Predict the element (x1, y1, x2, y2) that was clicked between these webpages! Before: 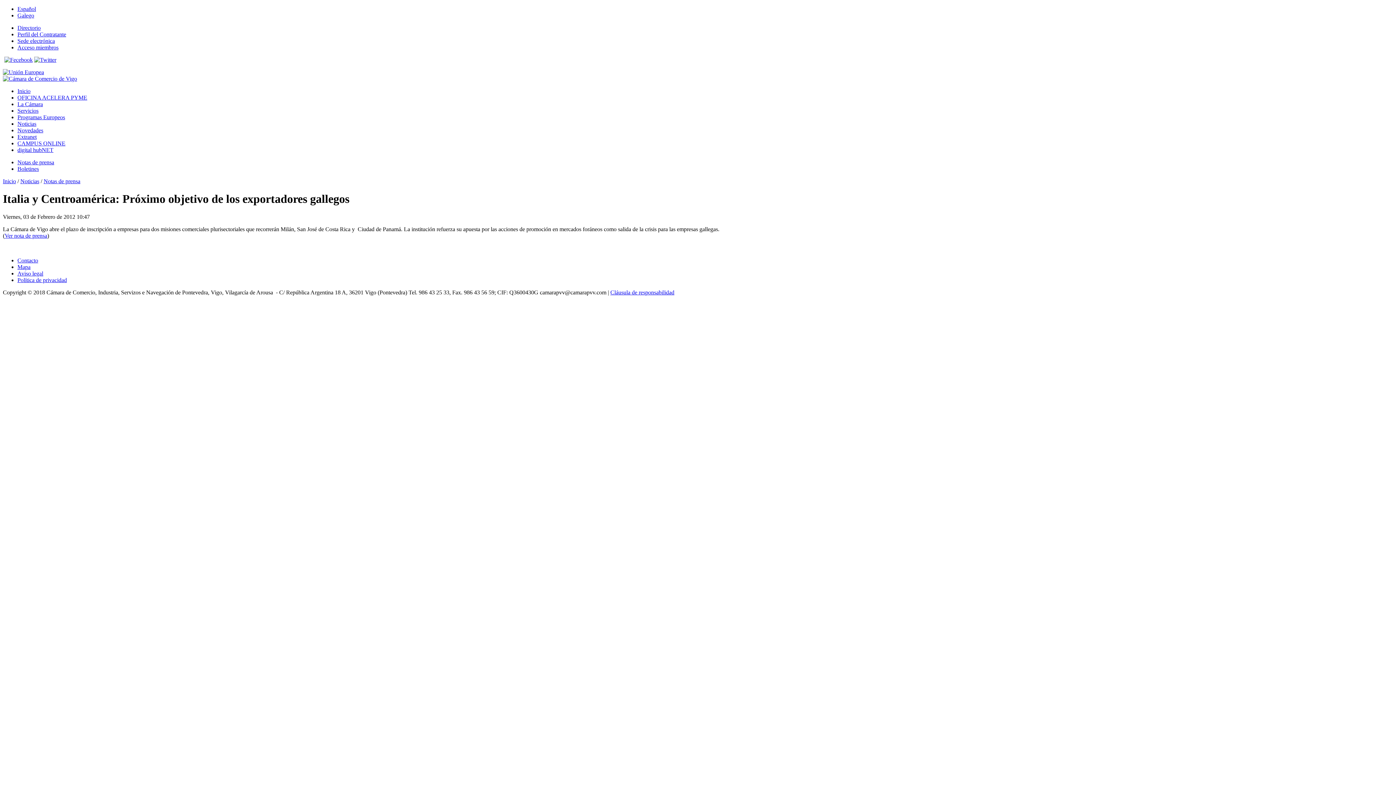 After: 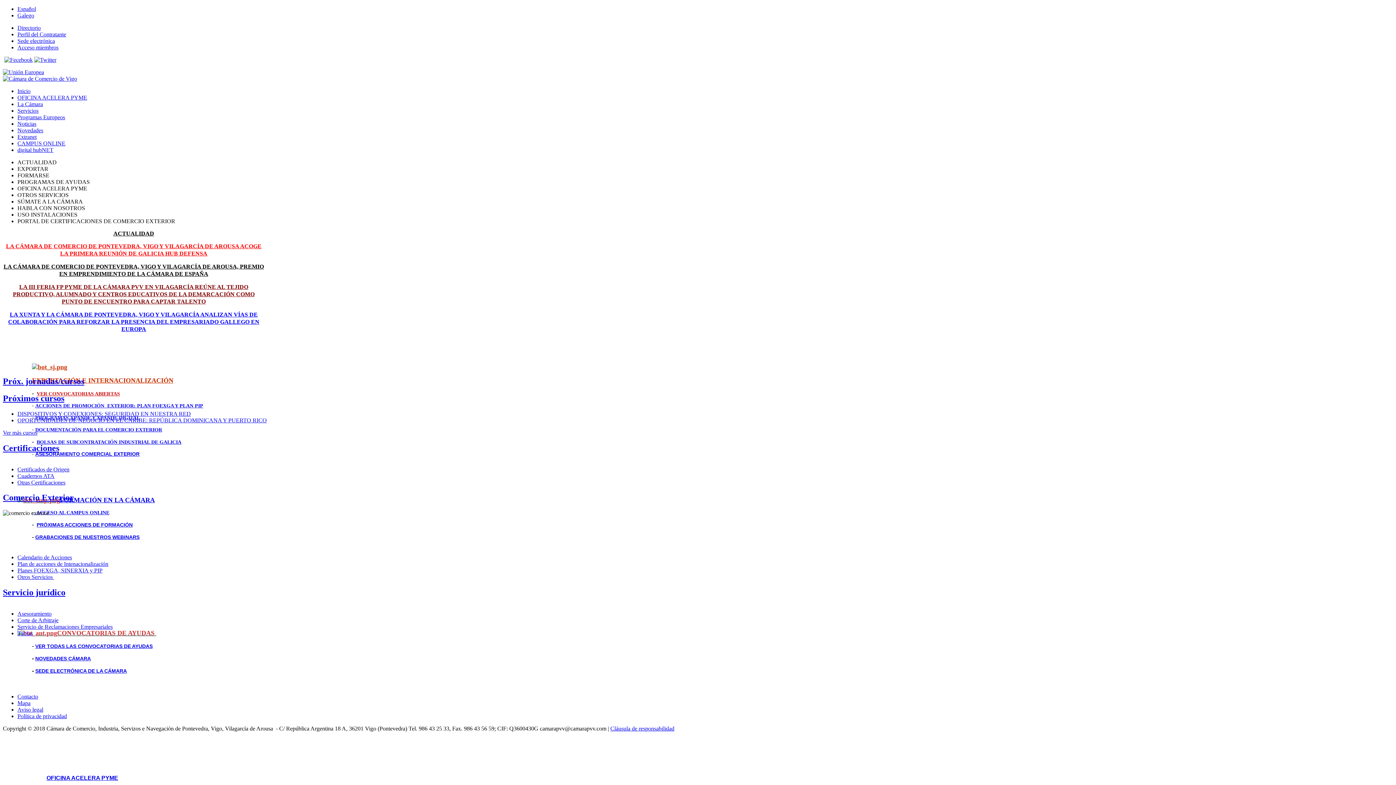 Action: label: Inicio bbox: (2, 178, 16, 184)